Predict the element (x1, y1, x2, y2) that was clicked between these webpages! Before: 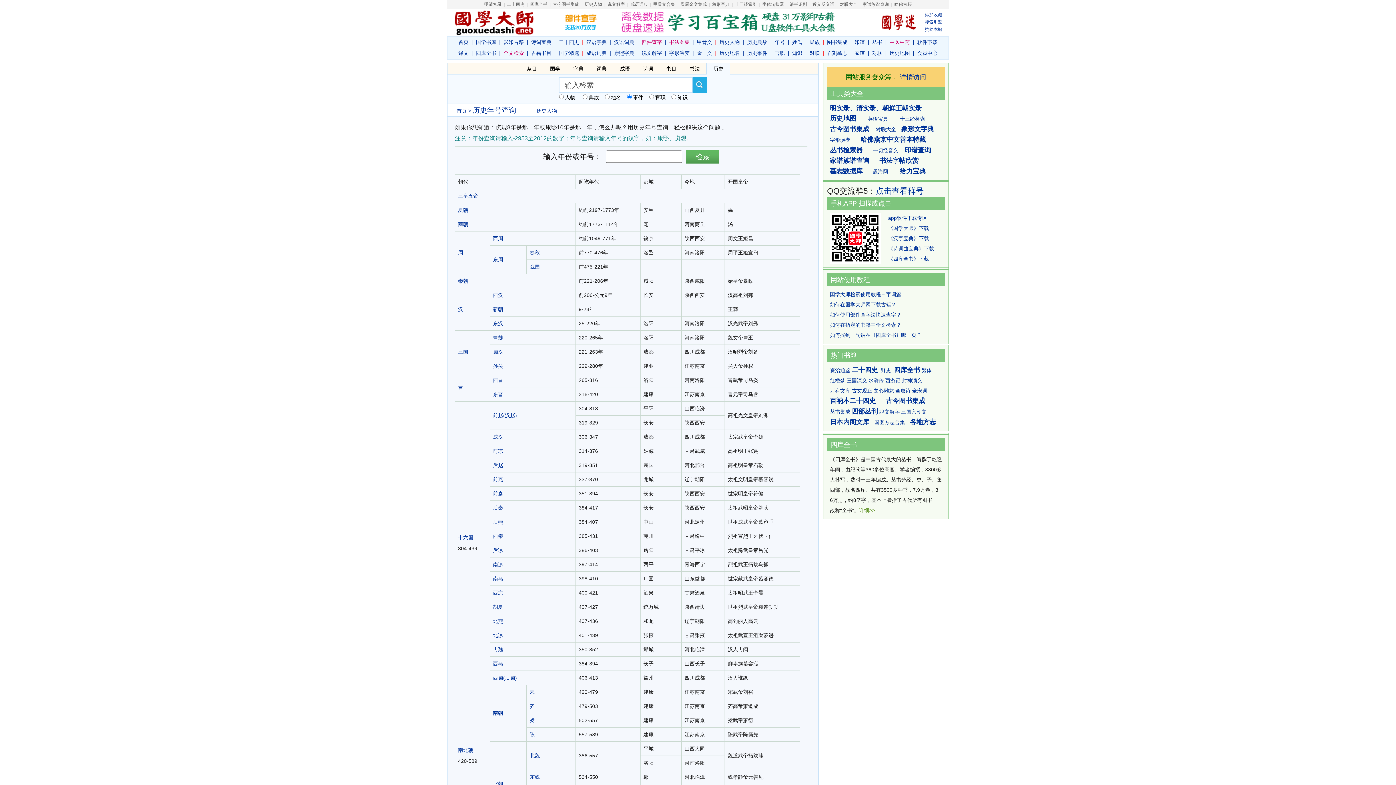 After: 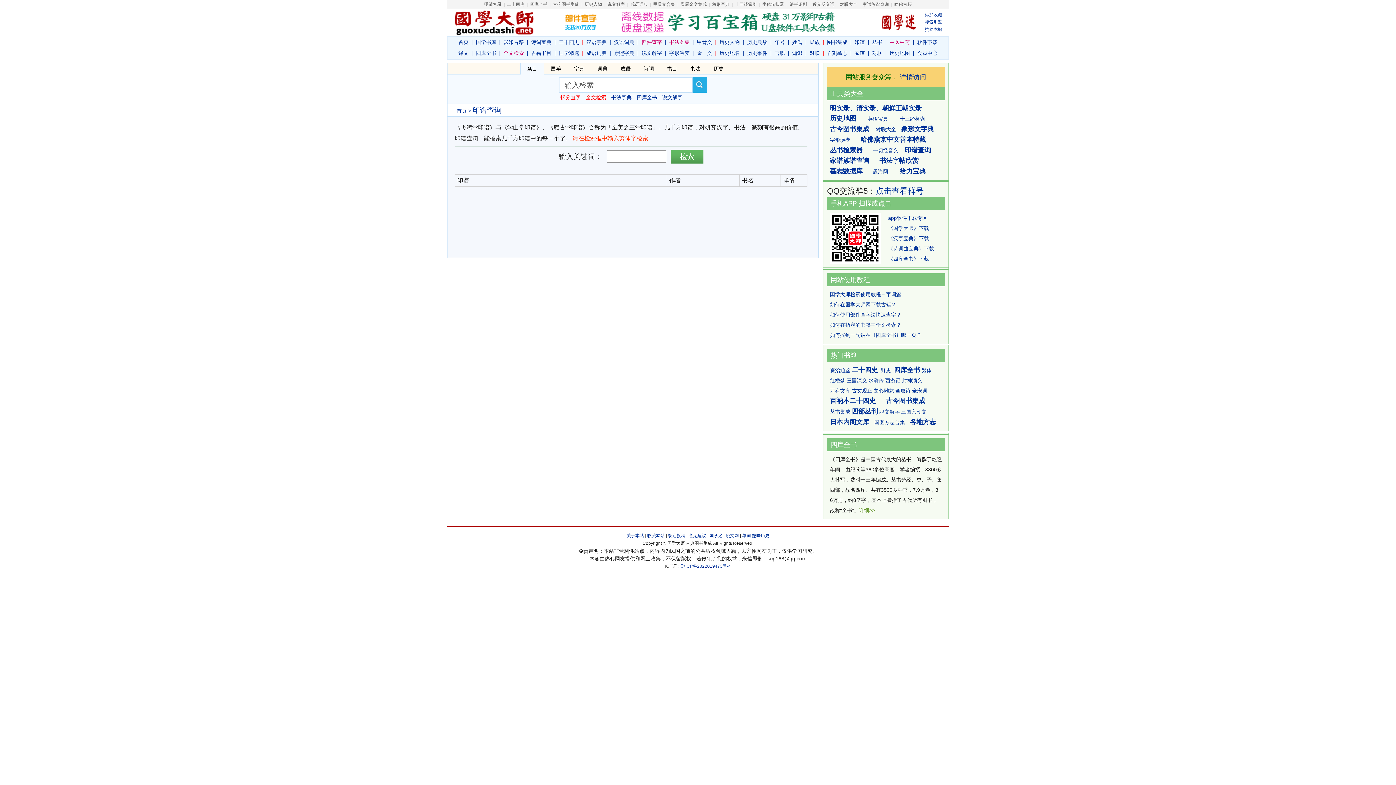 Action: label: 印谱查询 bbox: (905, 146, 931, 153)